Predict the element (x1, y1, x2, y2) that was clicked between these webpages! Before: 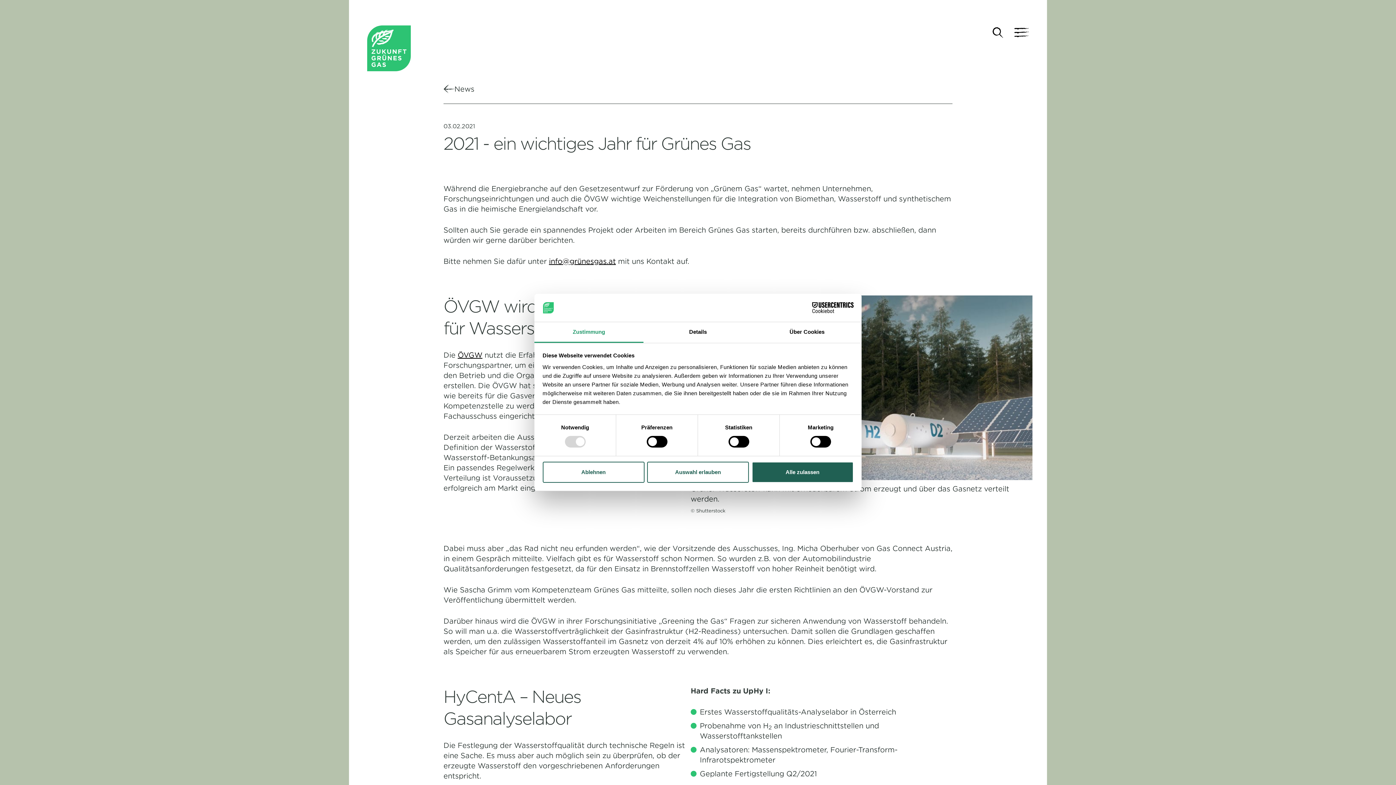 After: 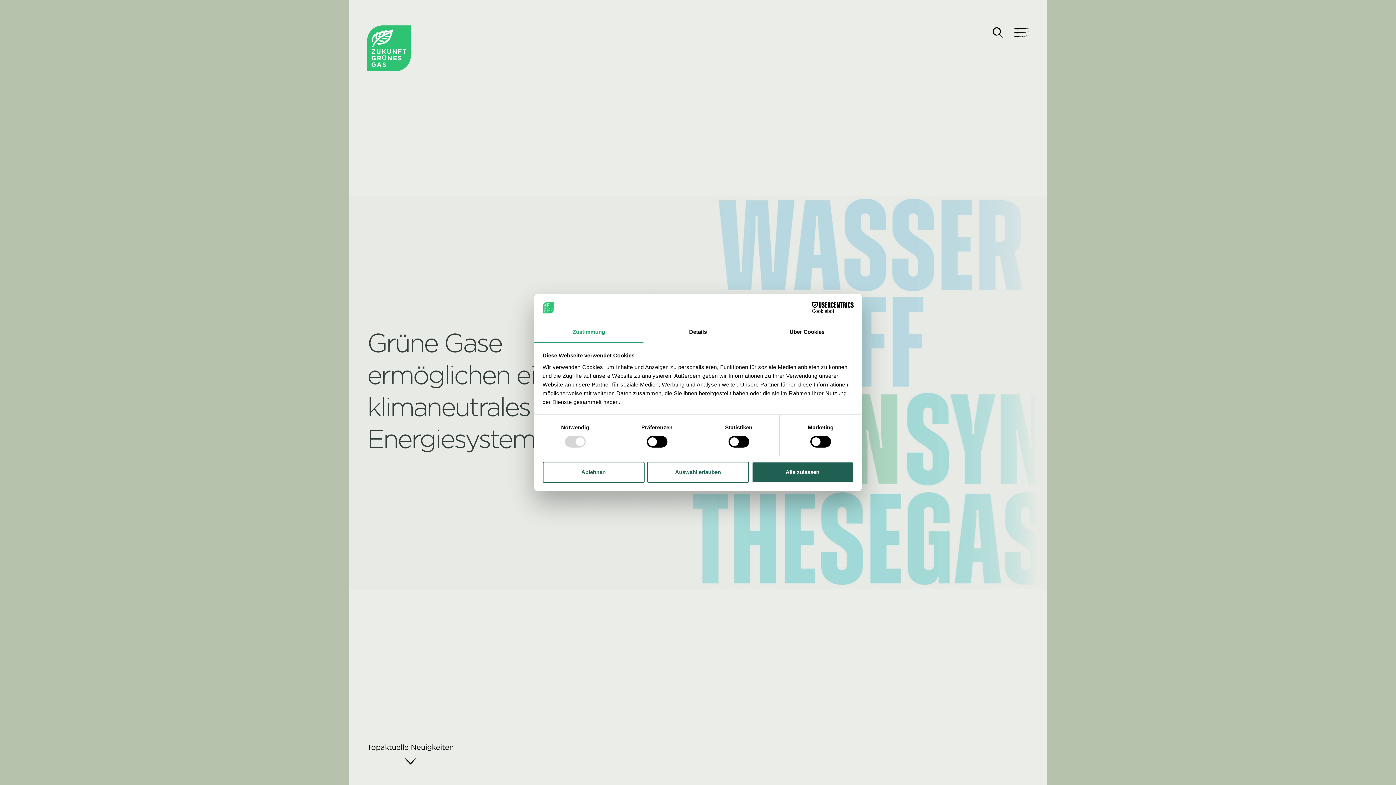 Action: bbox: (367, 43, 410, 52)